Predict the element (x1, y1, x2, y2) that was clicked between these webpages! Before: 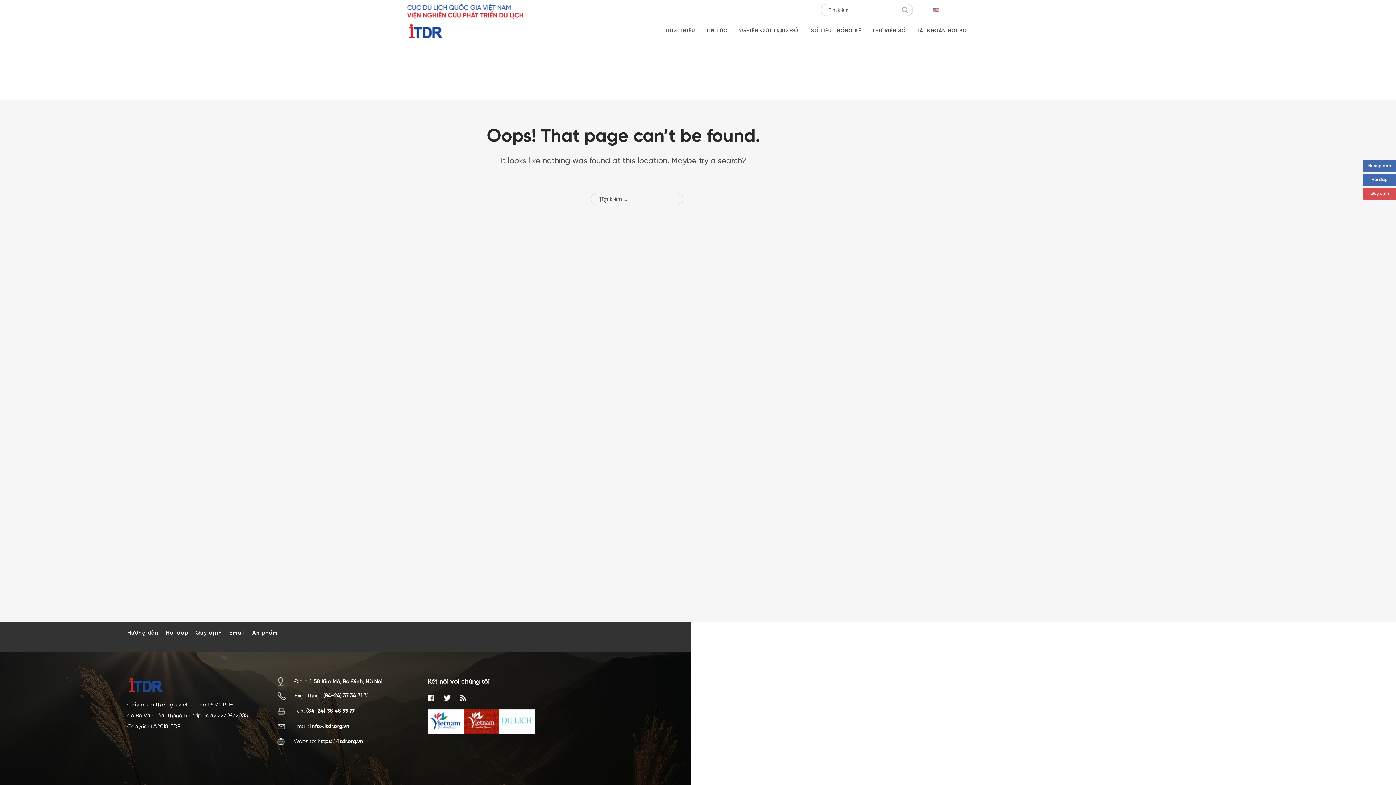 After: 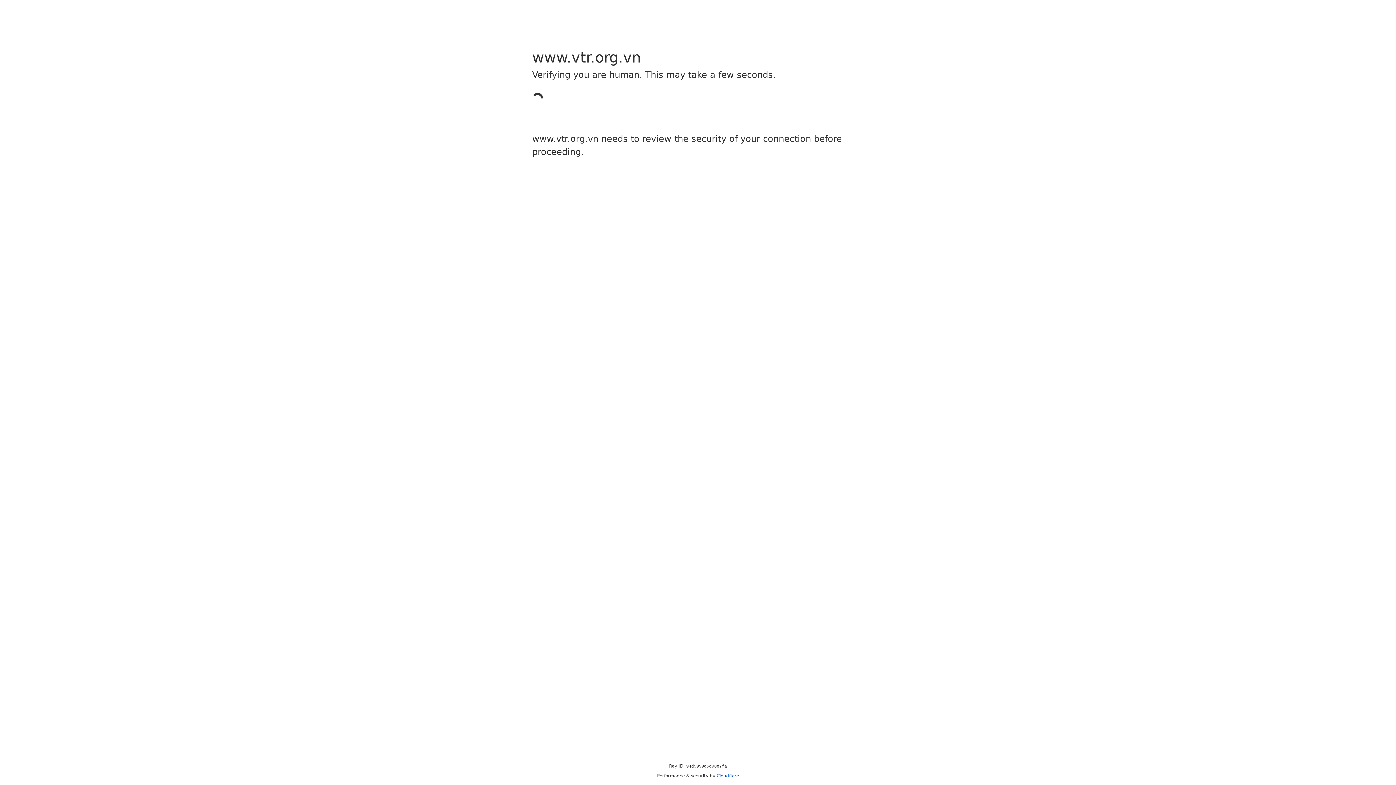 Action: bbox: (499, 719, 534, 724)